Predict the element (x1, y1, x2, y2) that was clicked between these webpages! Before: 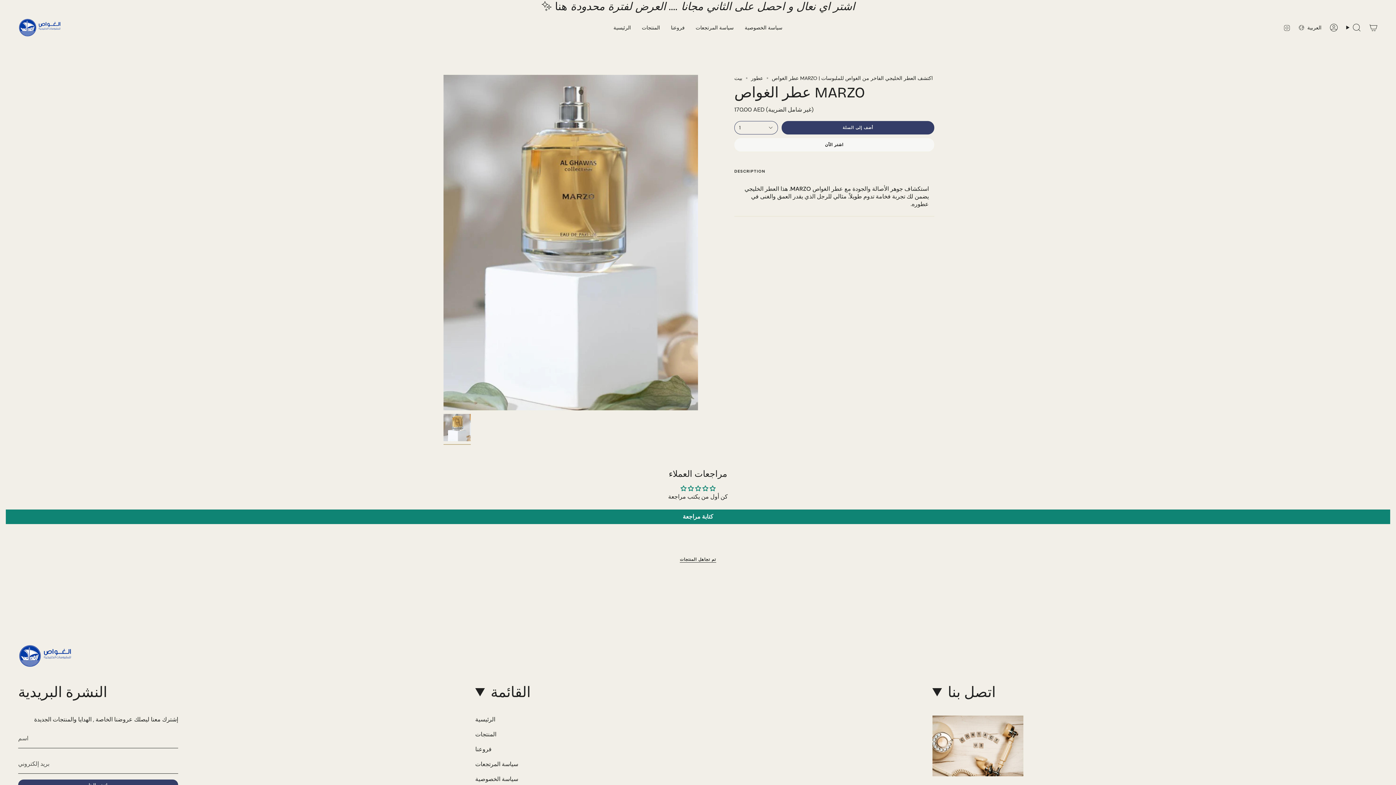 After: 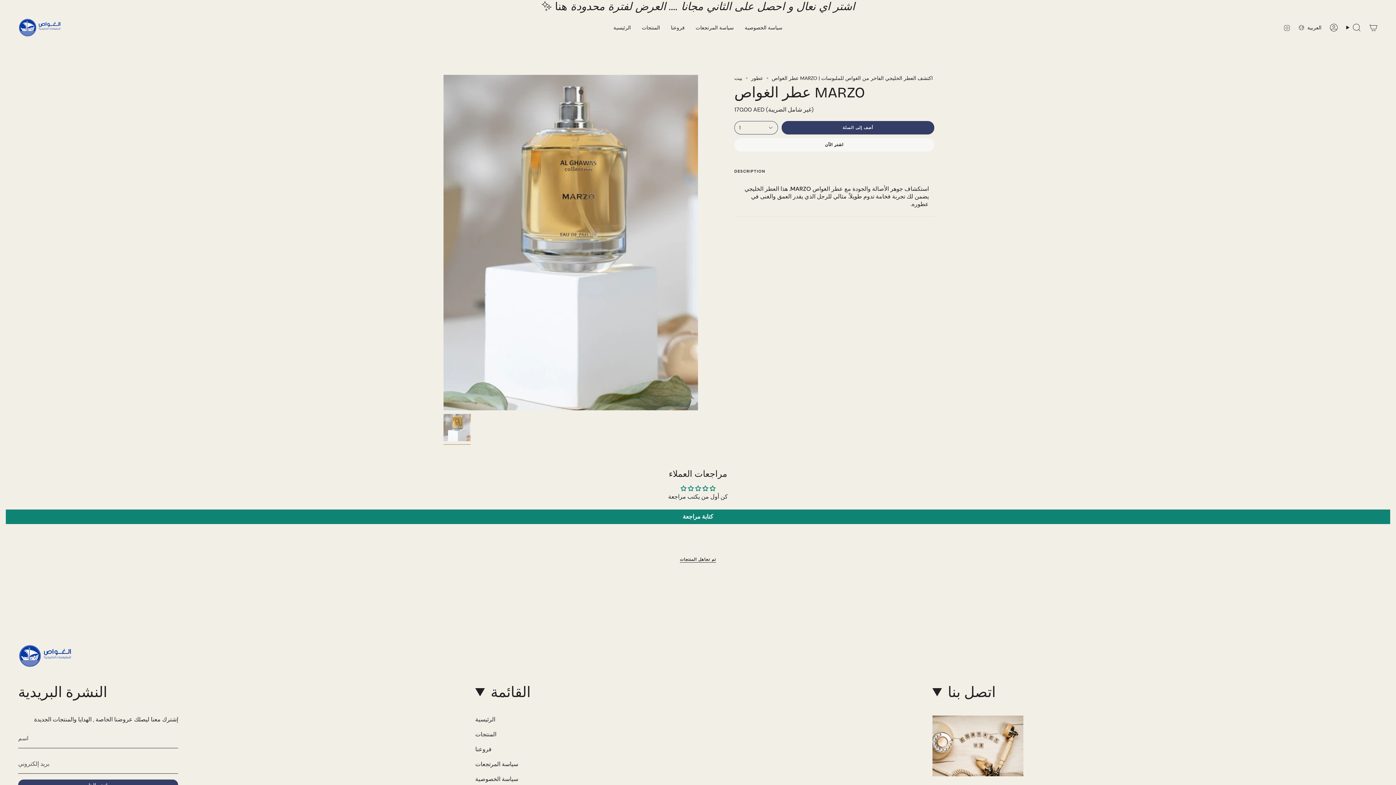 Action: bbox: (1283, 23, 1290, 31) label: Instagram